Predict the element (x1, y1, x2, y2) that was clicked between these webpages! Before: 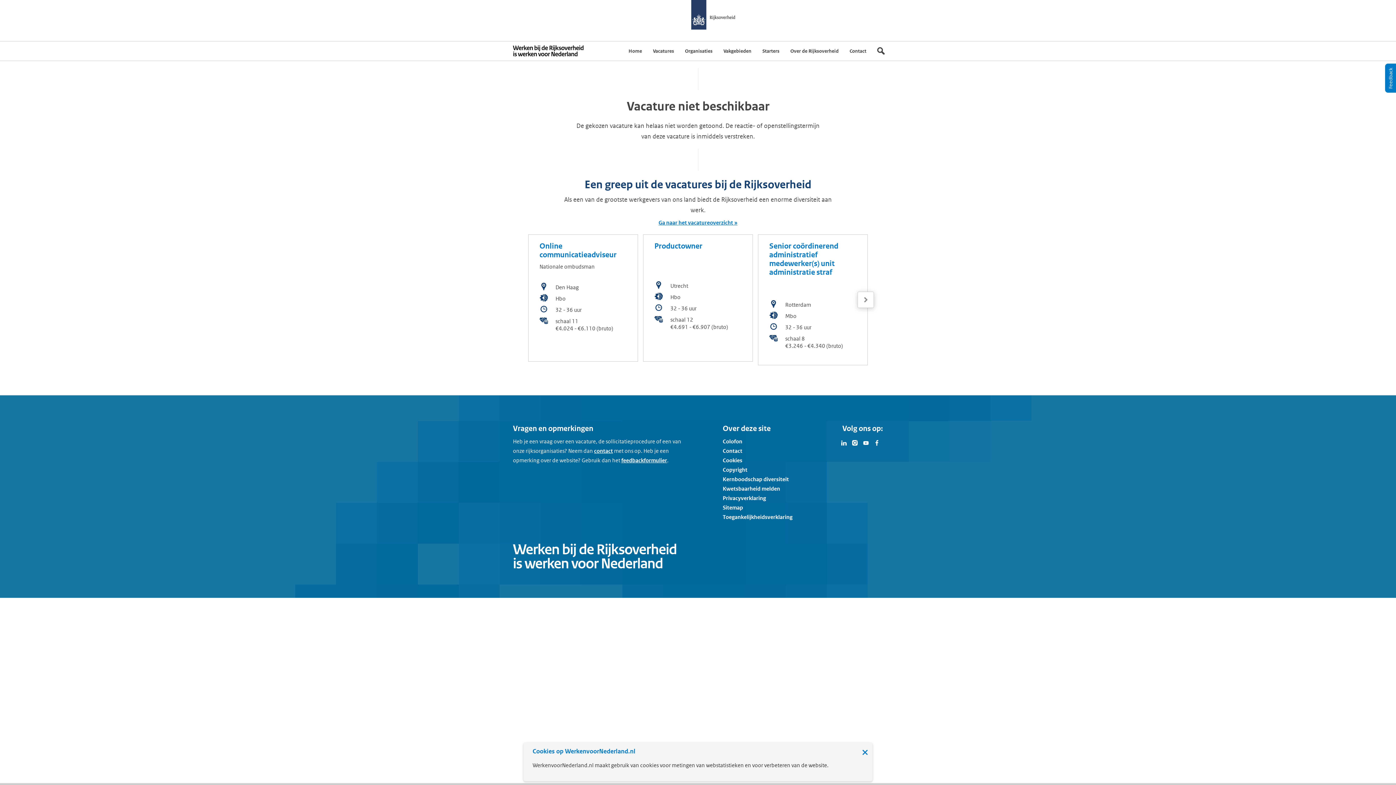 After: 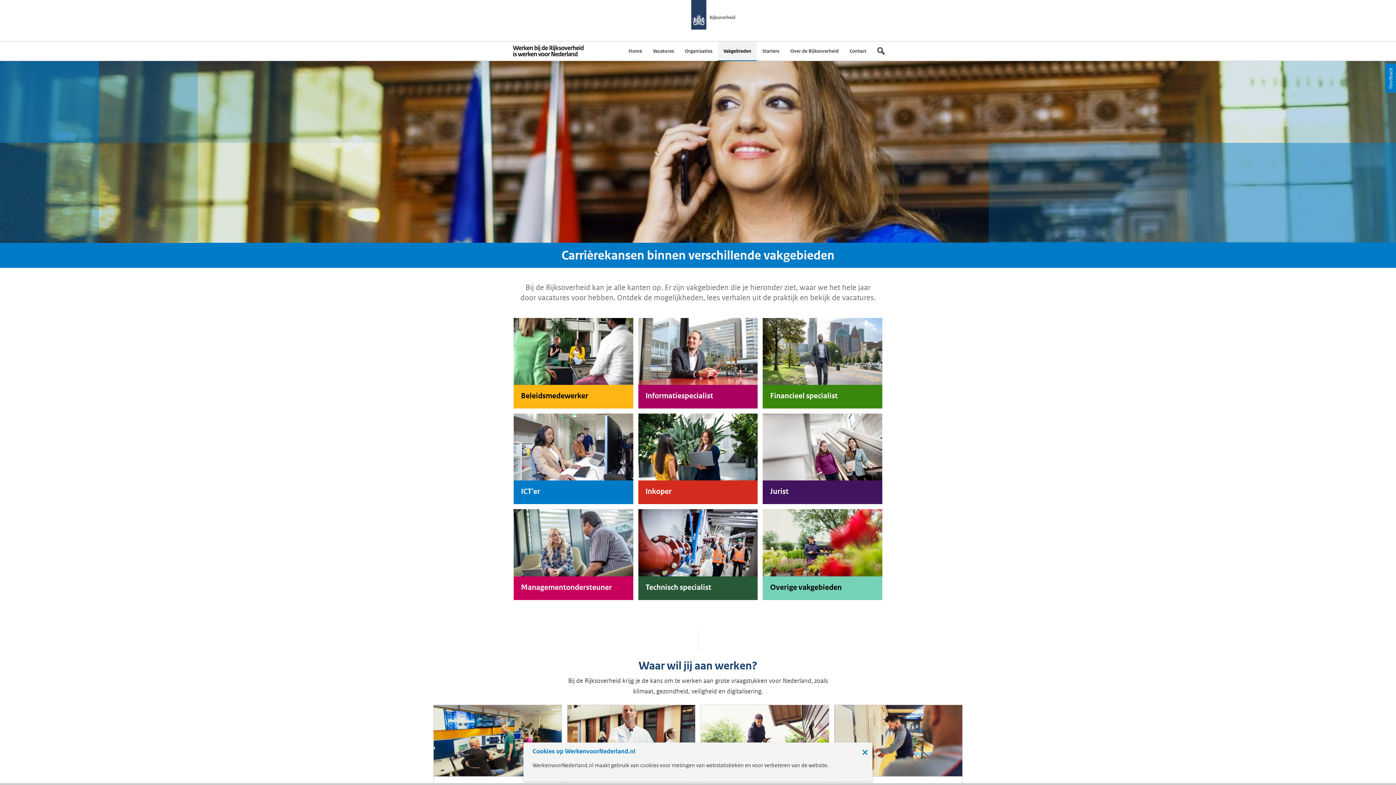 Action: bbox: (718, 41, 757, 60) label: Vakgebieden